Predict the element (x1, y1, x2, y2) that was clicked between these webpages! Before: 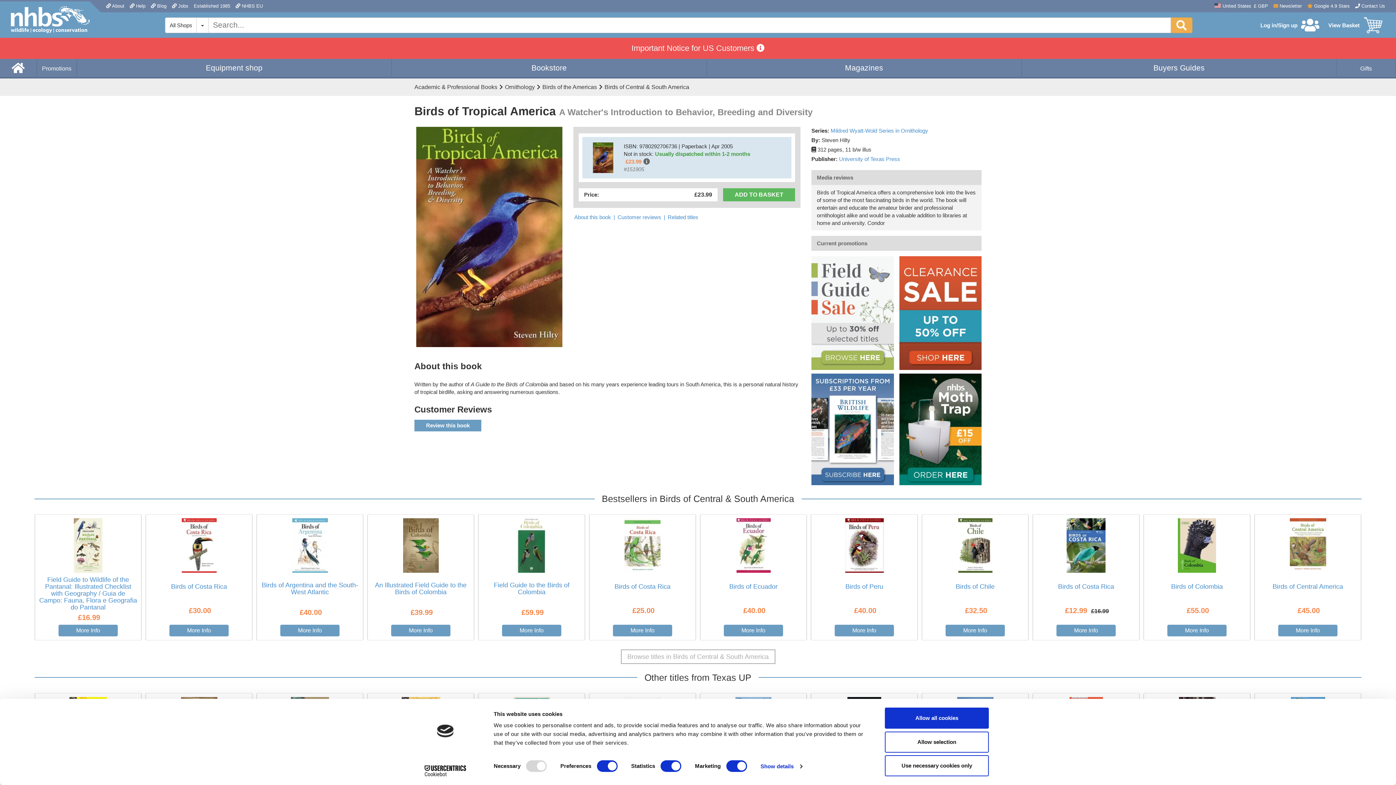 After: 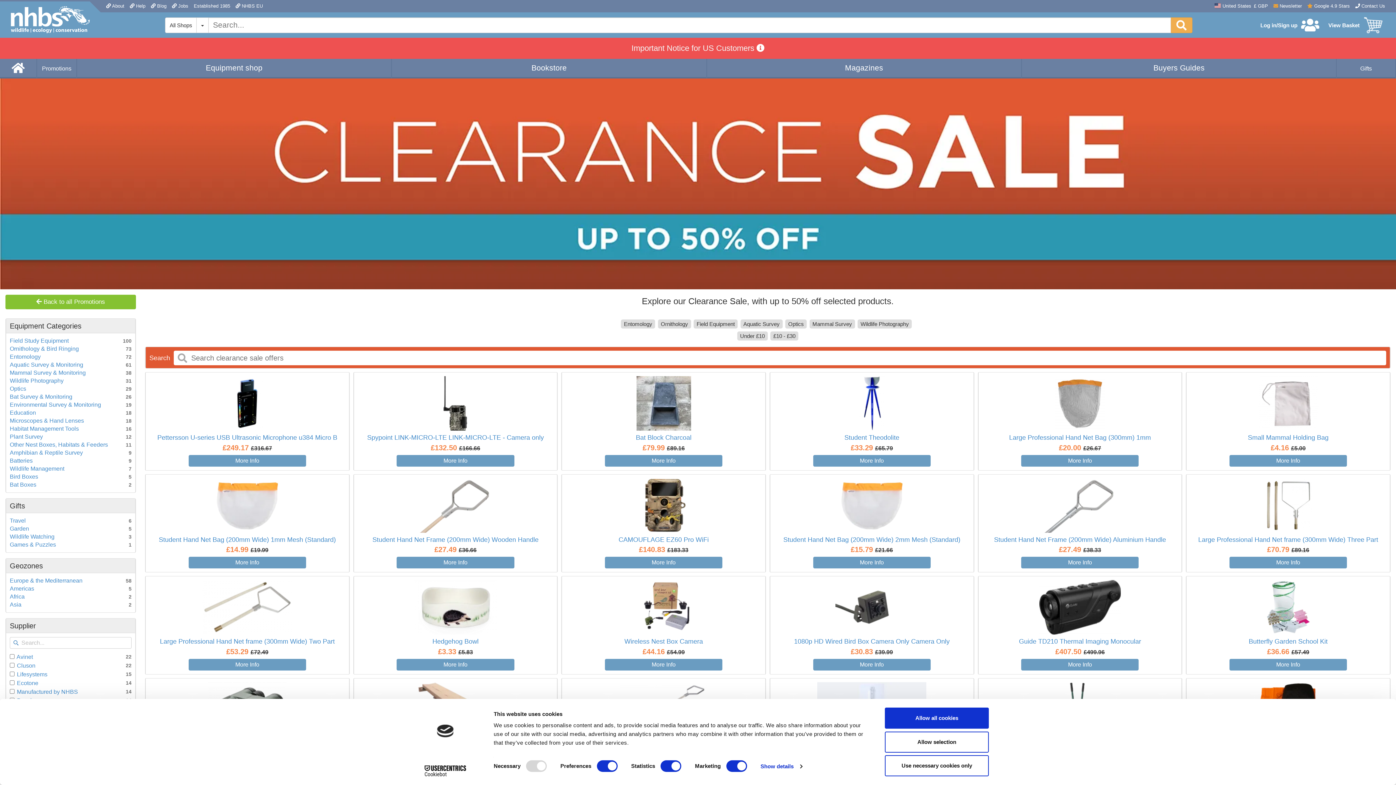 Action: bbox: (899, 256, 981, 370)